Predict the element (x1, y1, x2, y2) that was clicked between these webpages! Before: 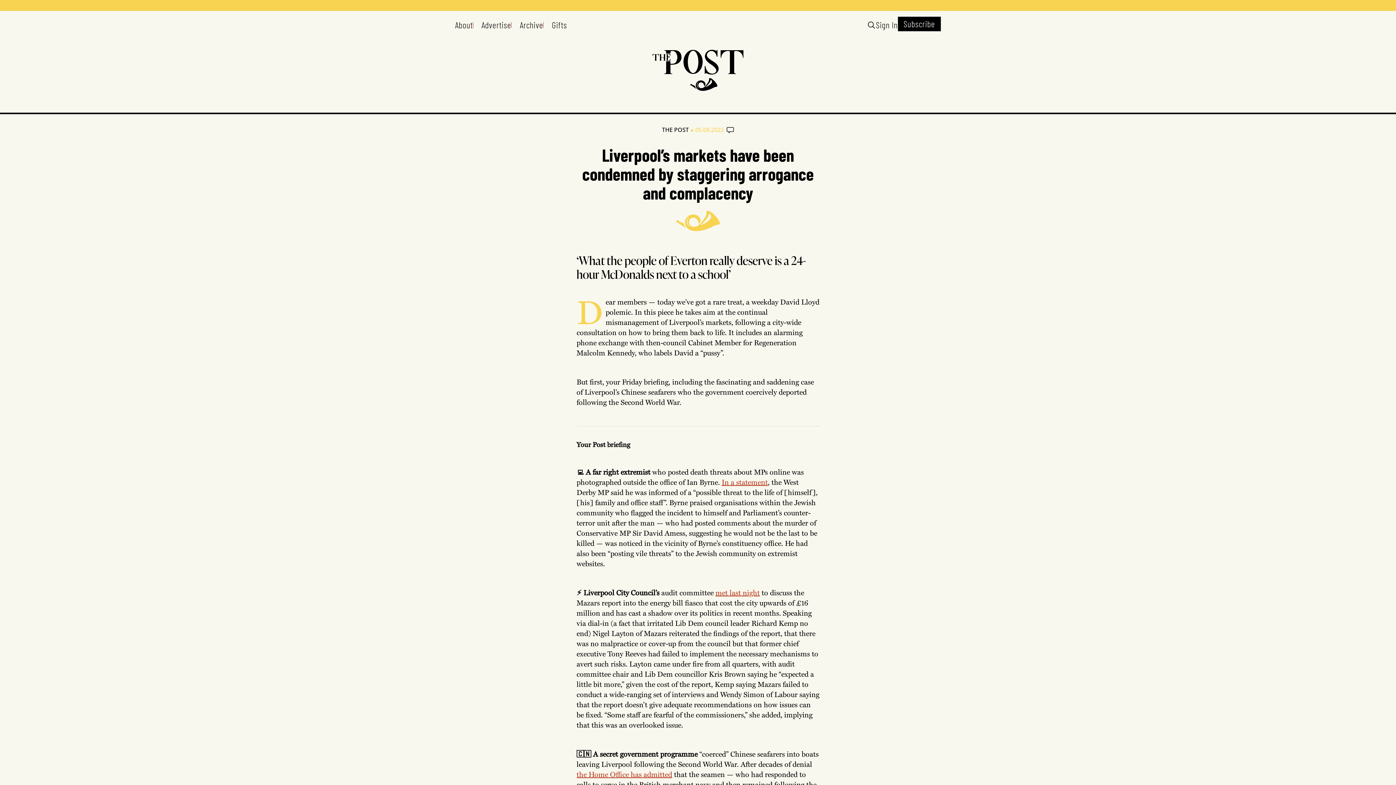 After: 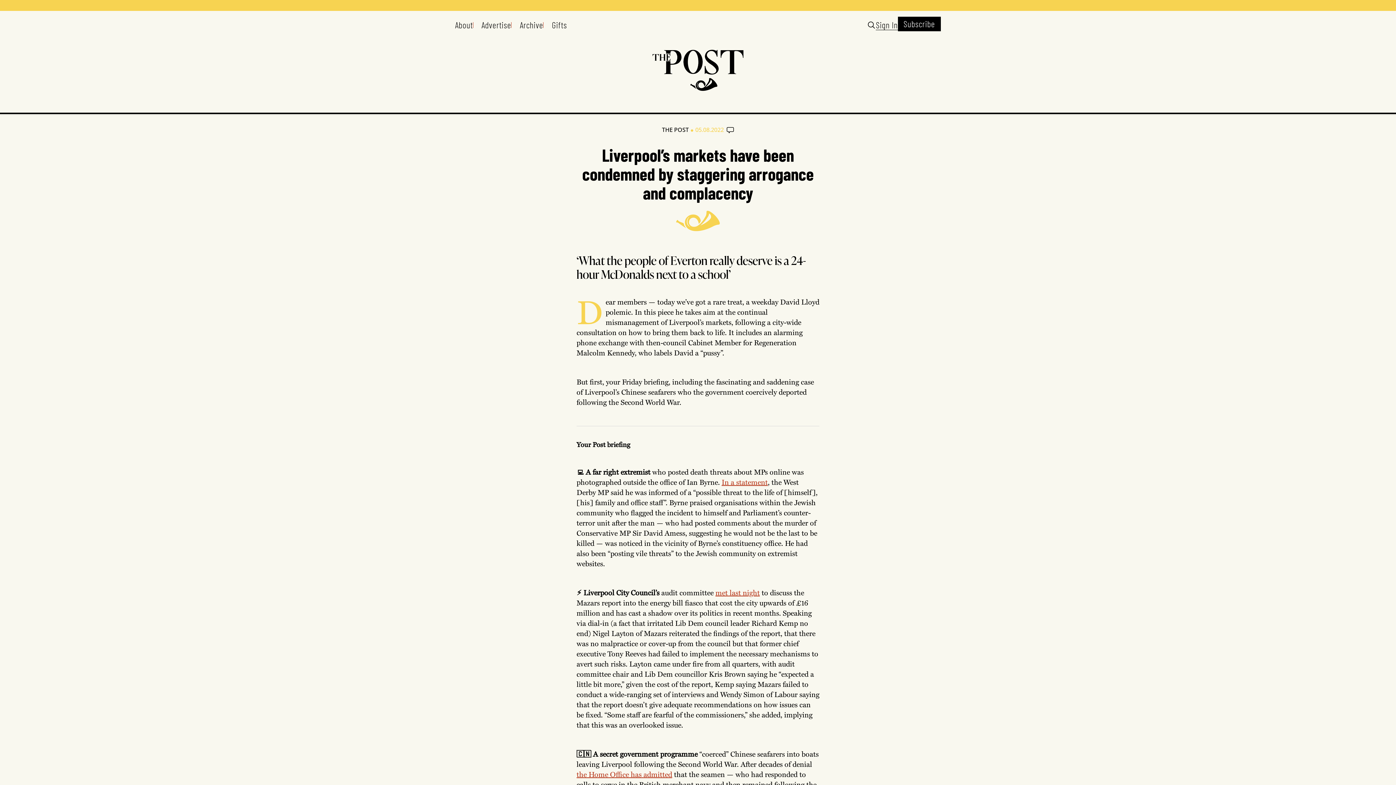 Action: bbox: (876, 19, 898, 30) label: Sign In